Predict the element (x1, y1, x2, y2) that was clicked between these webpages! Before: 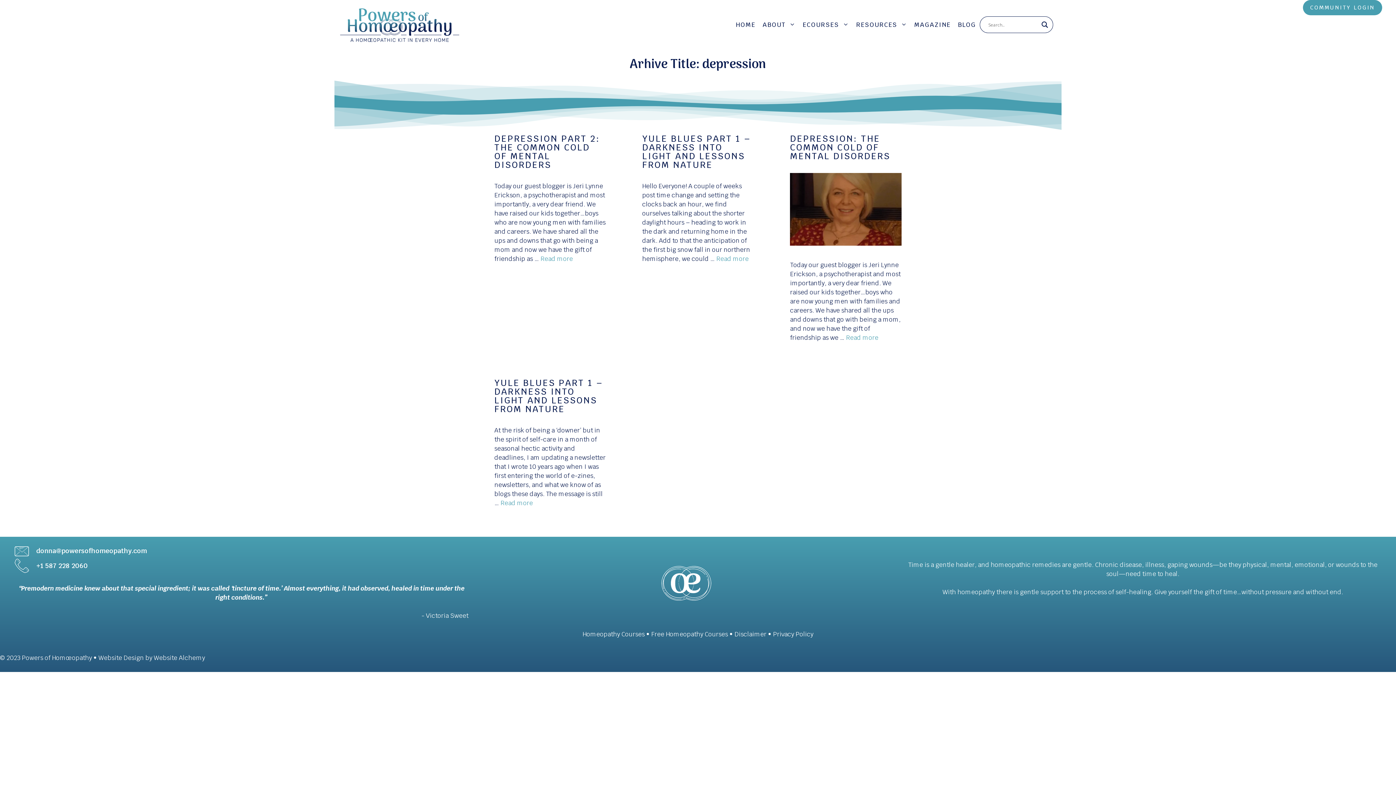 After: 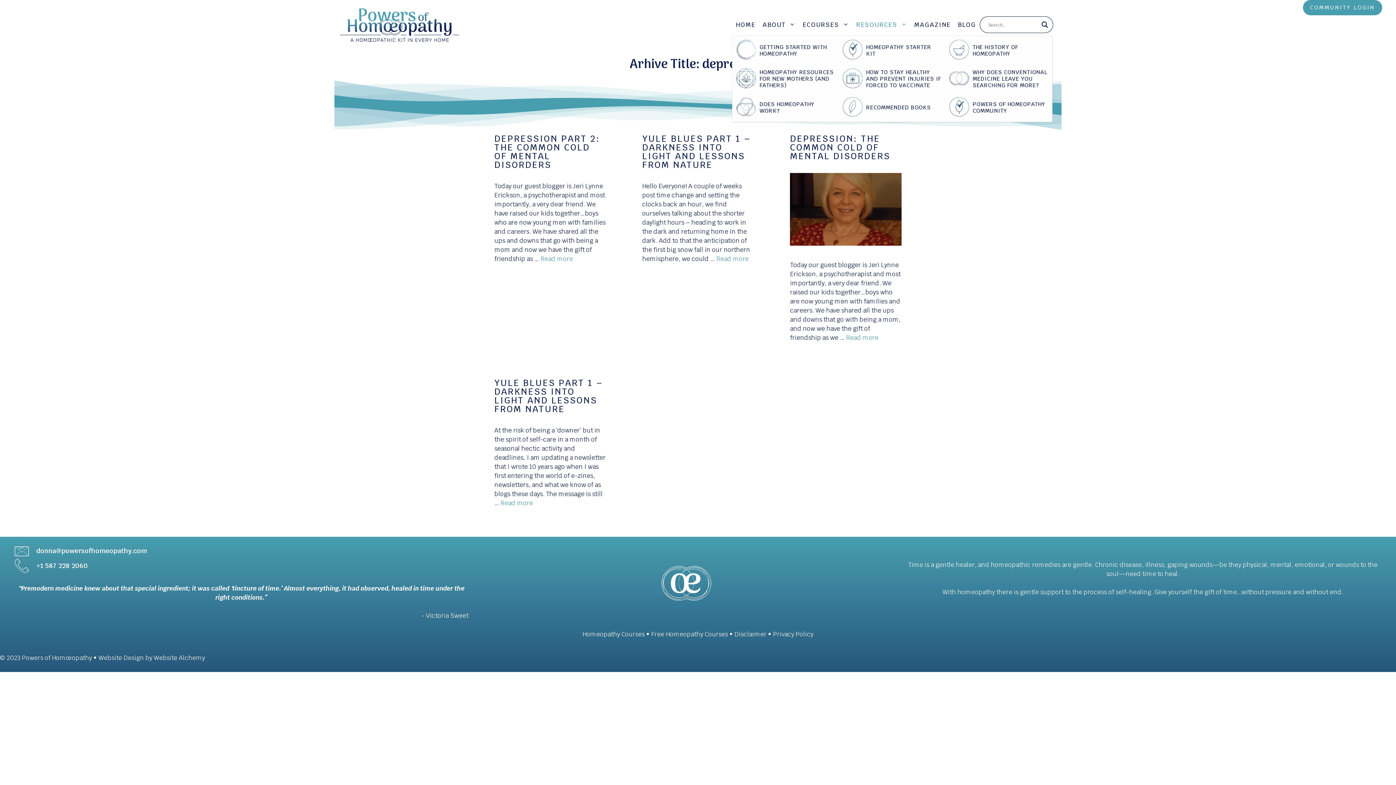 Action: label: RESOURCES bbox: (852, 13, 910, 35)